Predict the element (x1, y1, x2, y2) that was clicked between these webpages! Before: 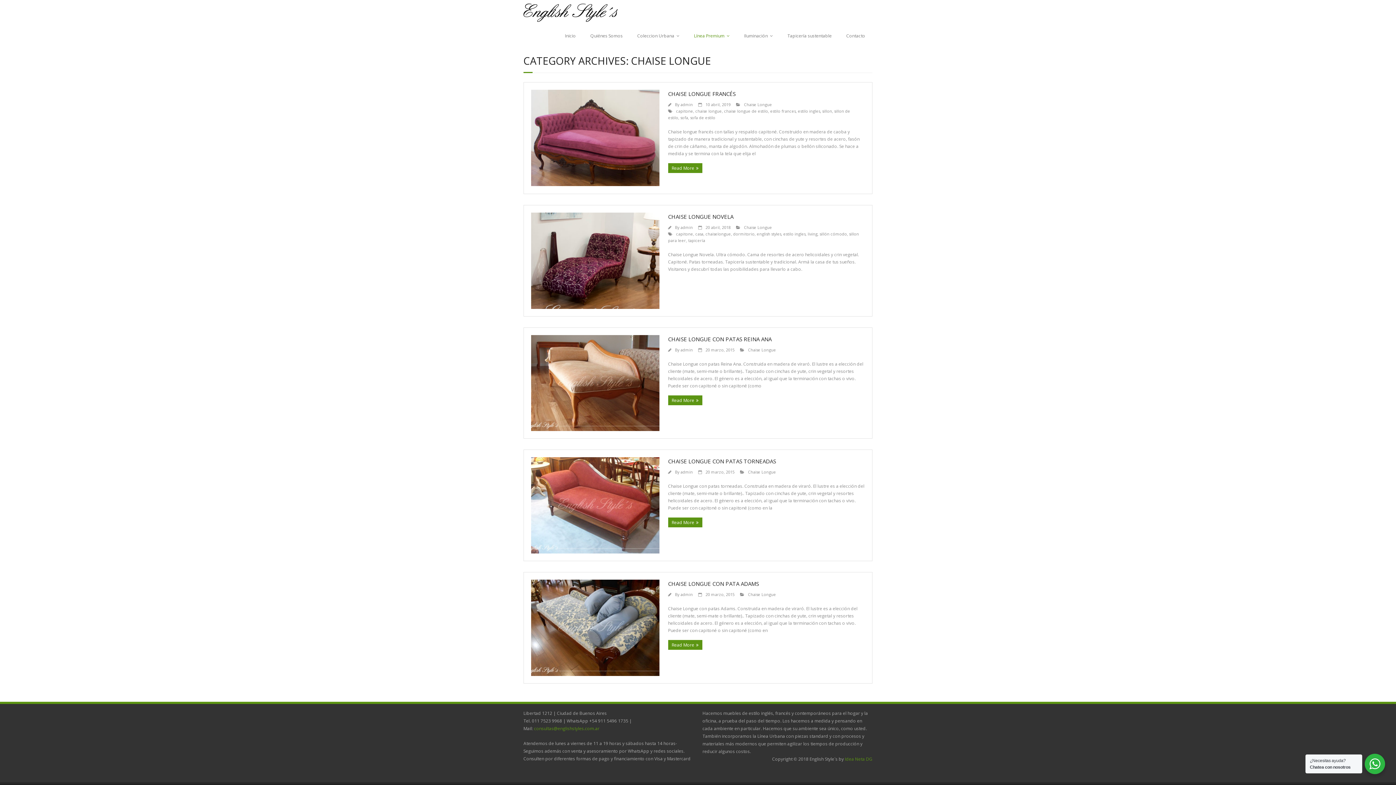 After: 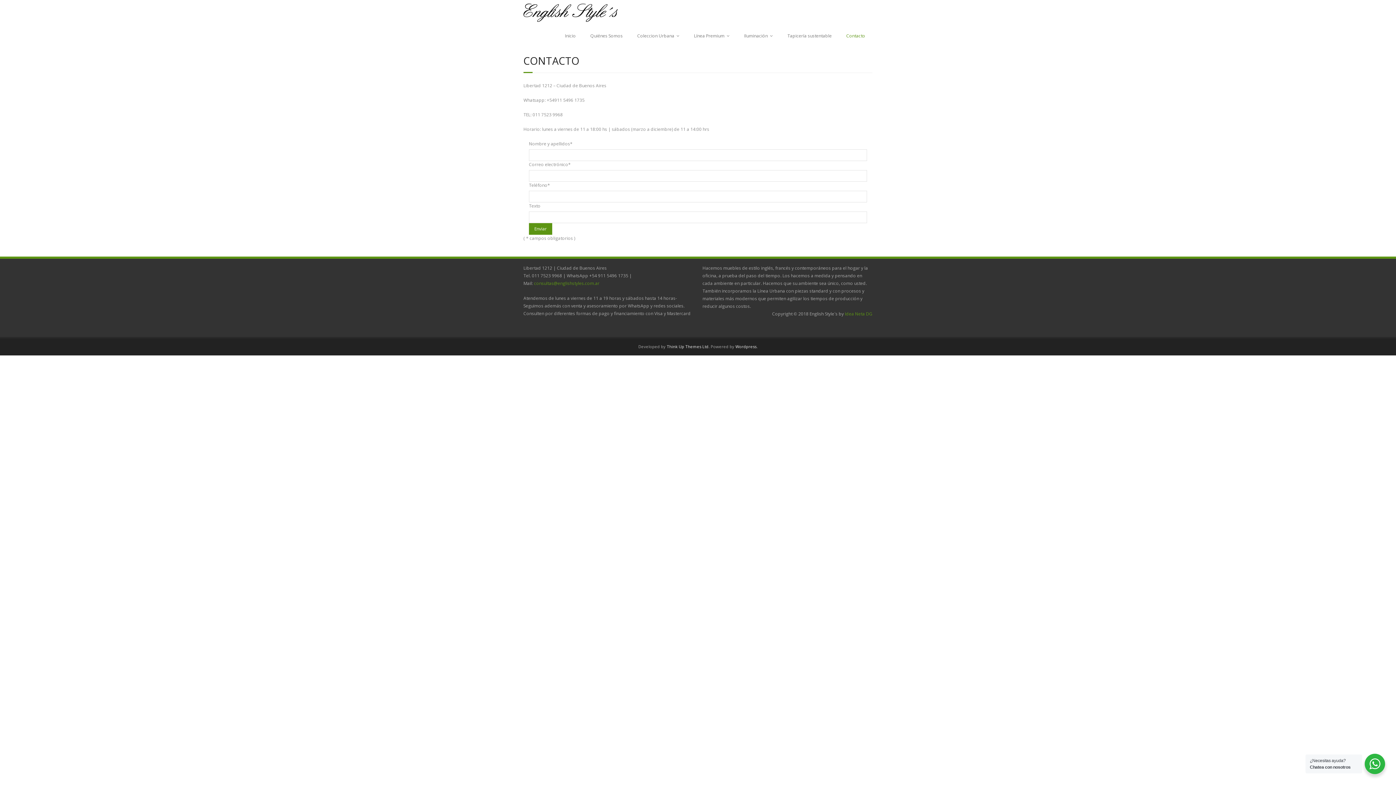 Action: bbox: (839, 23, 872, 48) label: Contacto